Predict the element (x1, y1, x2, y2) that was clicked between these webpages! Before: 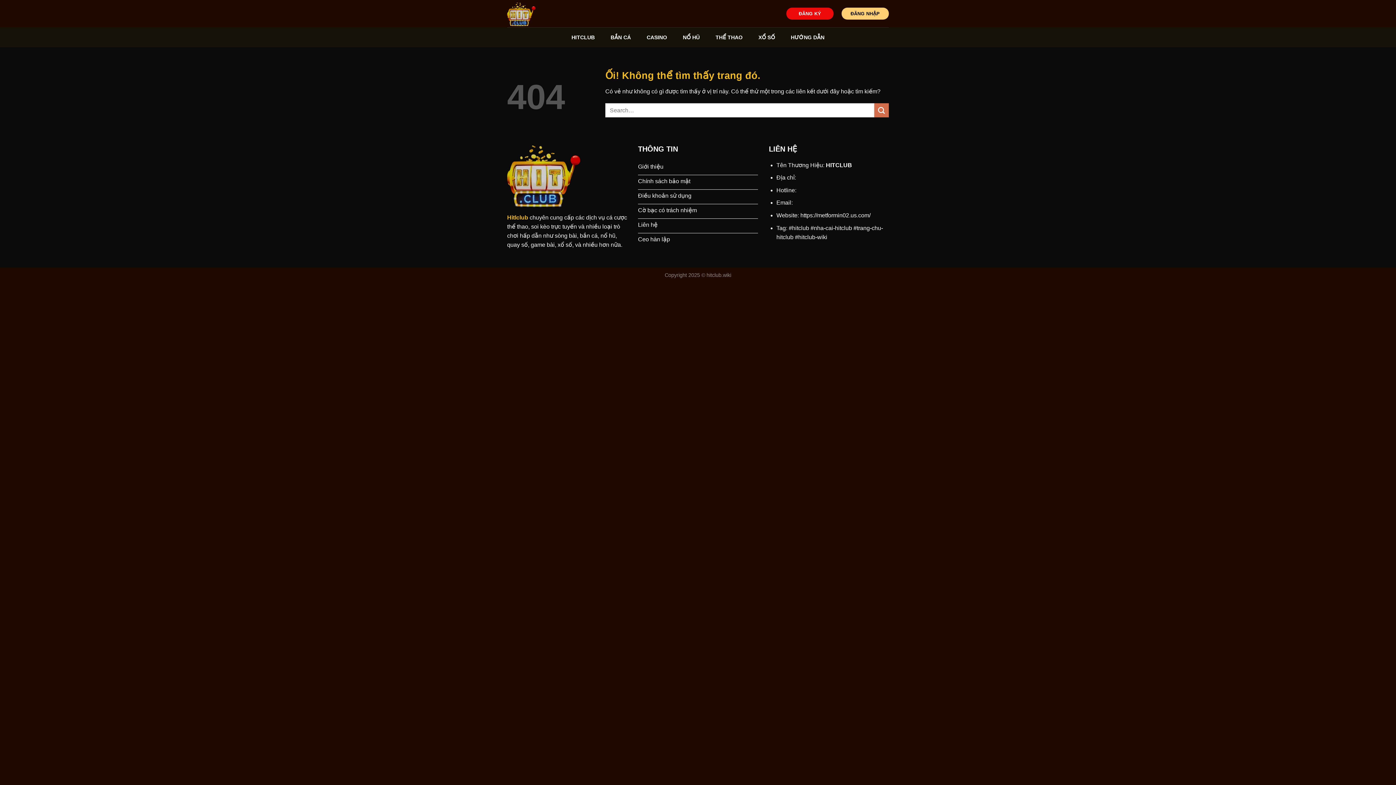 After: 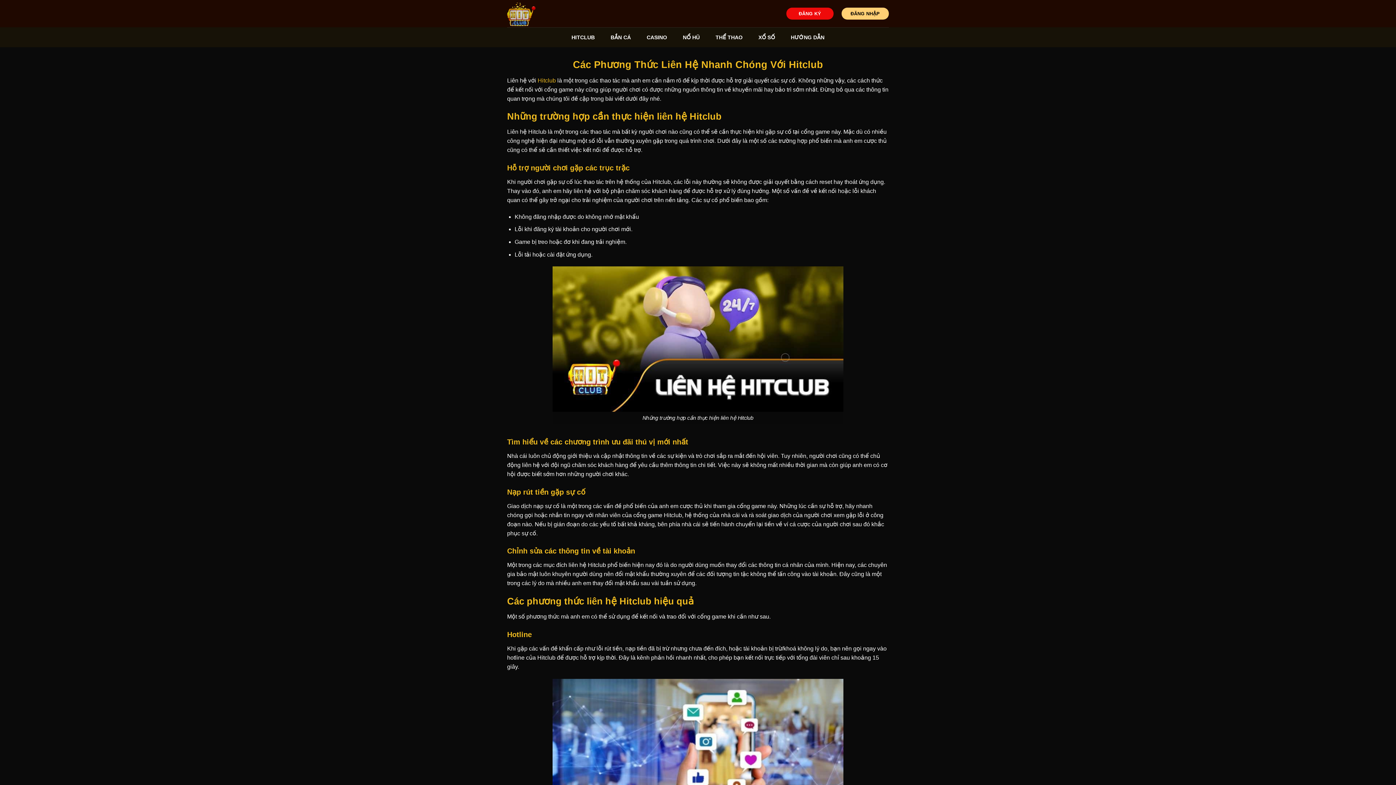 Action: bbox: (638, 218, 758, 233) label: Liên hệ